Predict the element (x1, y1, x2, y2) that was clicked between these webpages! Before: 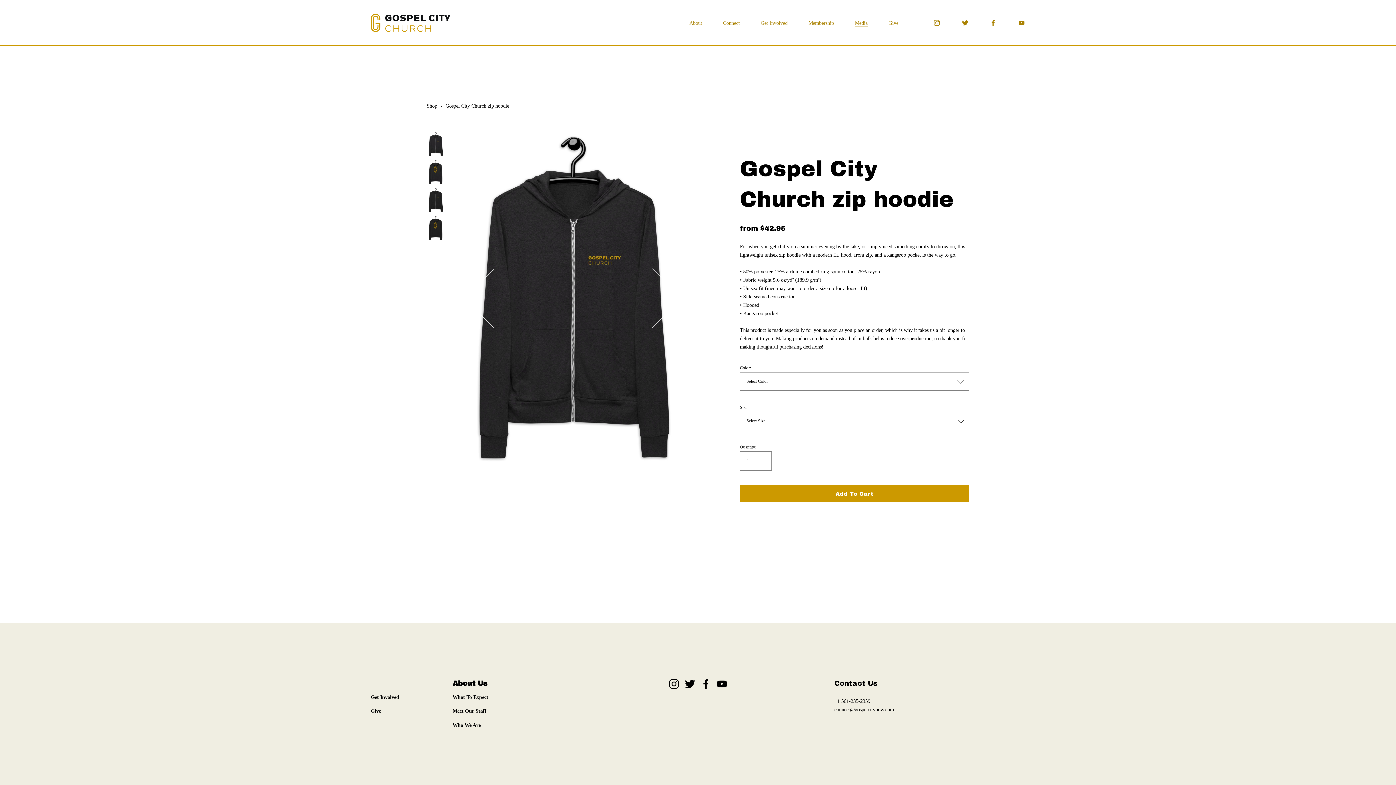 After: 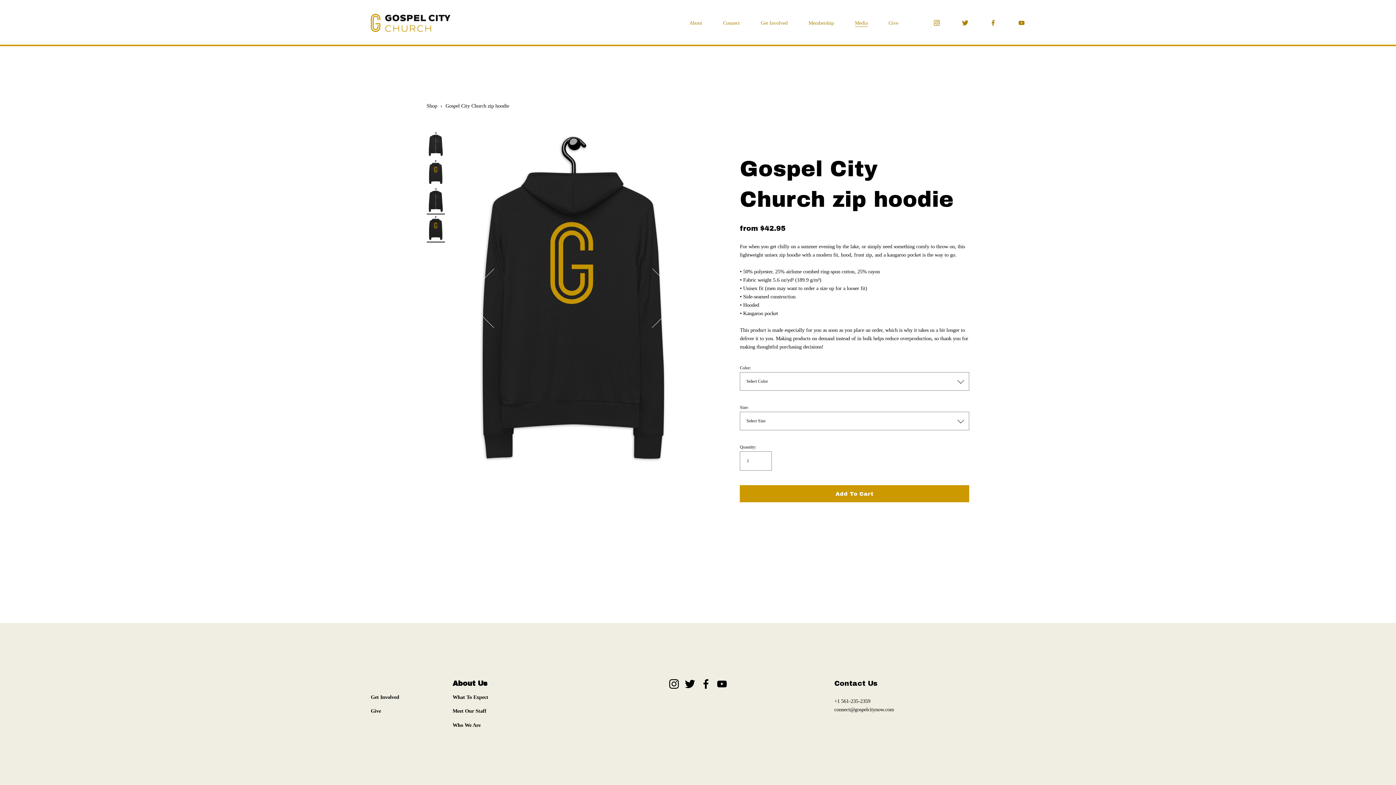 Action: bbox: (426, 216, 444, 240) label: Image 4 of 4